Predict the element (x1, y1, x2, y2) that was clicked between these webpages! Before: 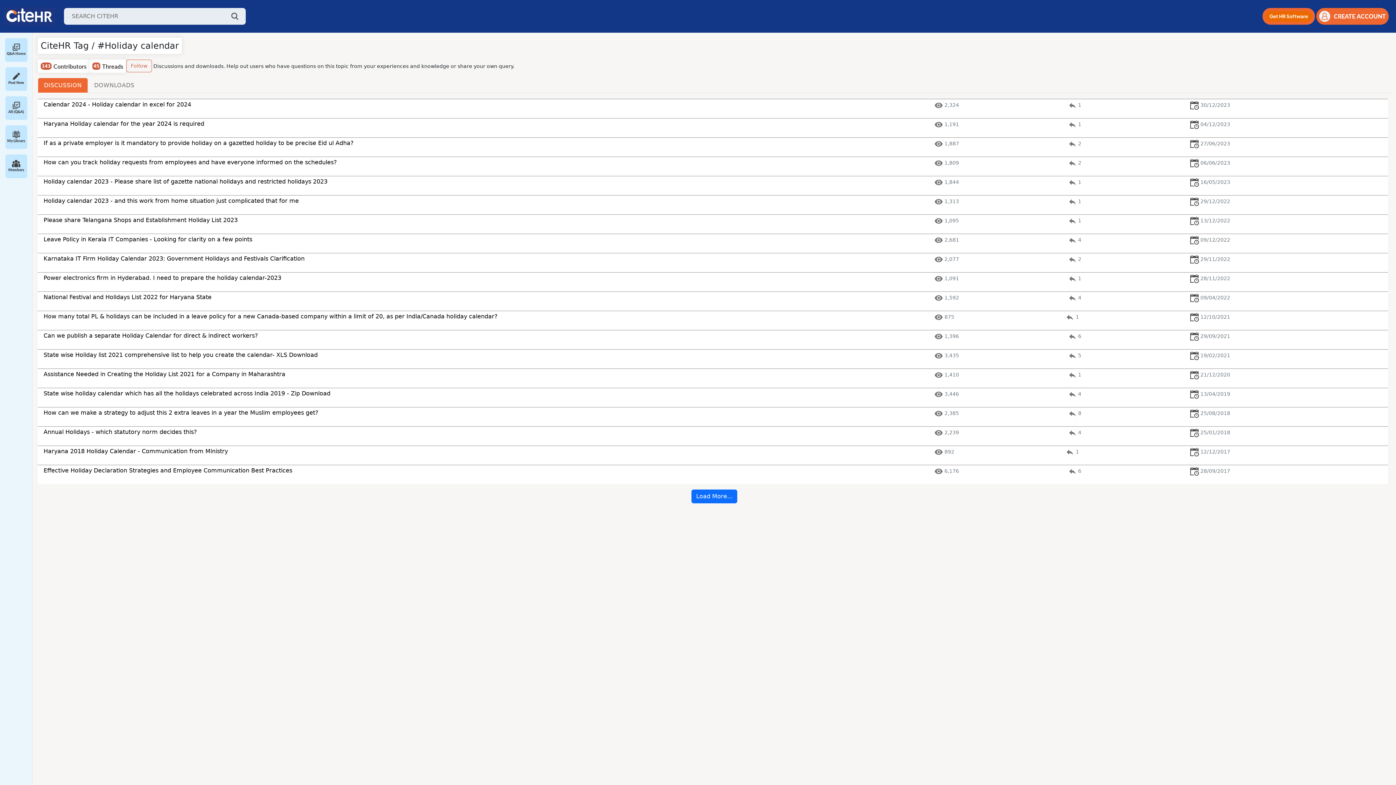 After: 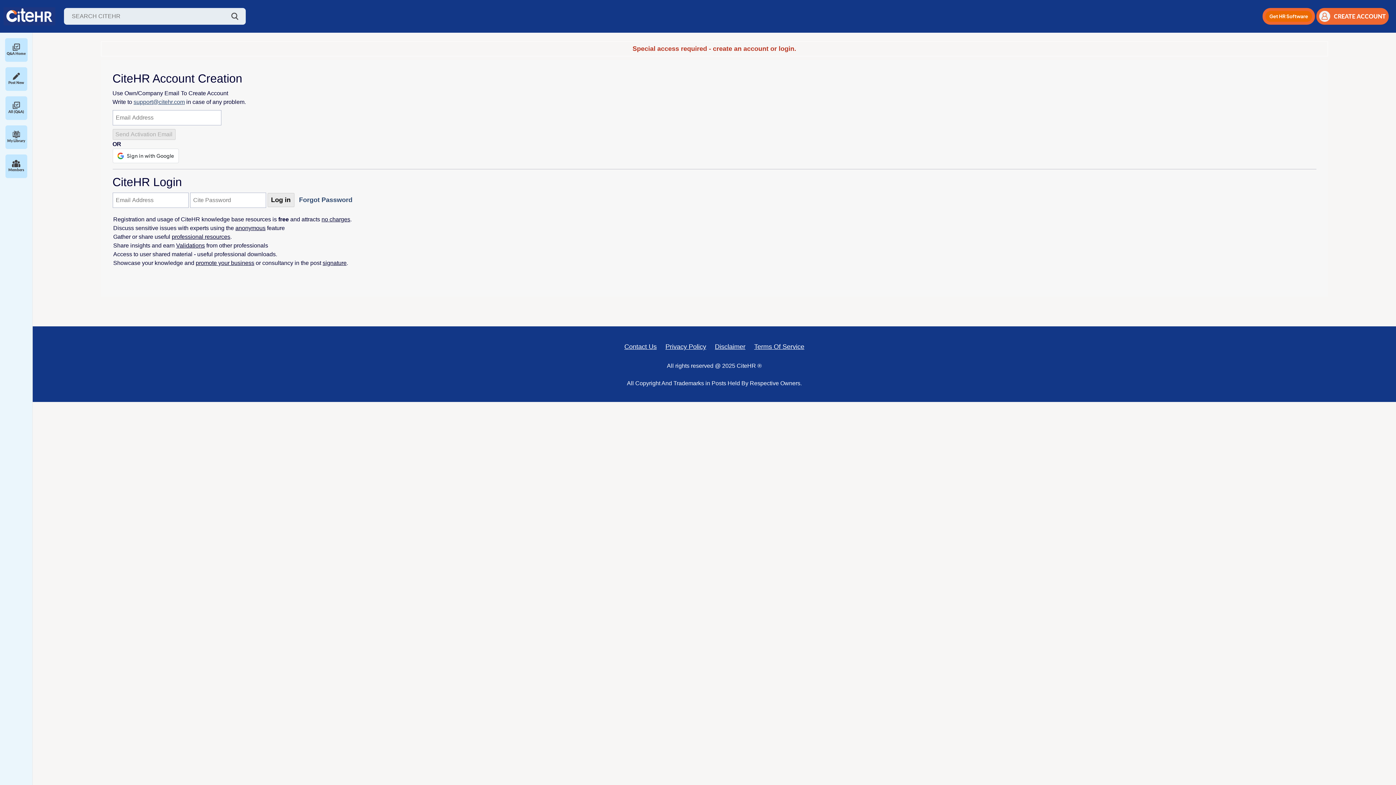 Action: label: Follow bbox: (126, 59, 152, 72)